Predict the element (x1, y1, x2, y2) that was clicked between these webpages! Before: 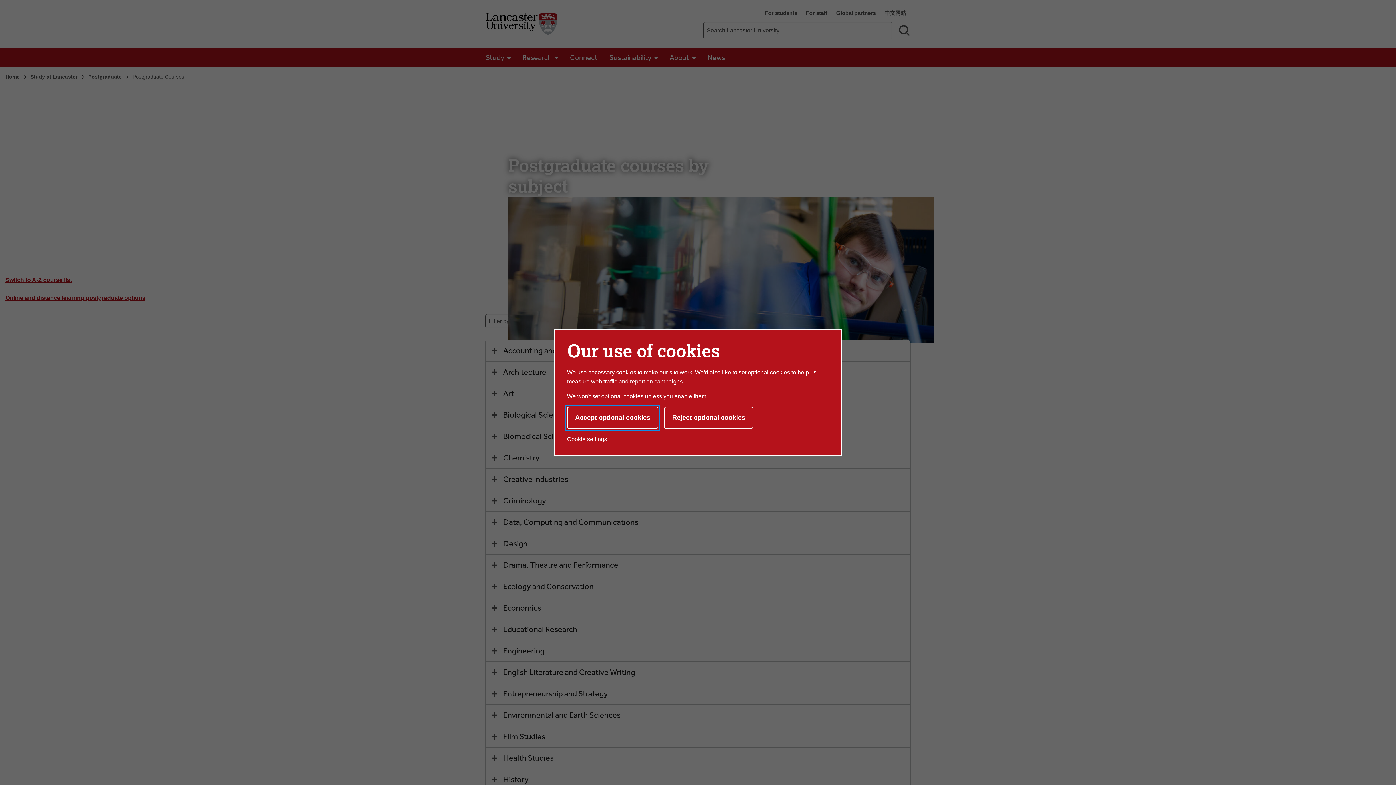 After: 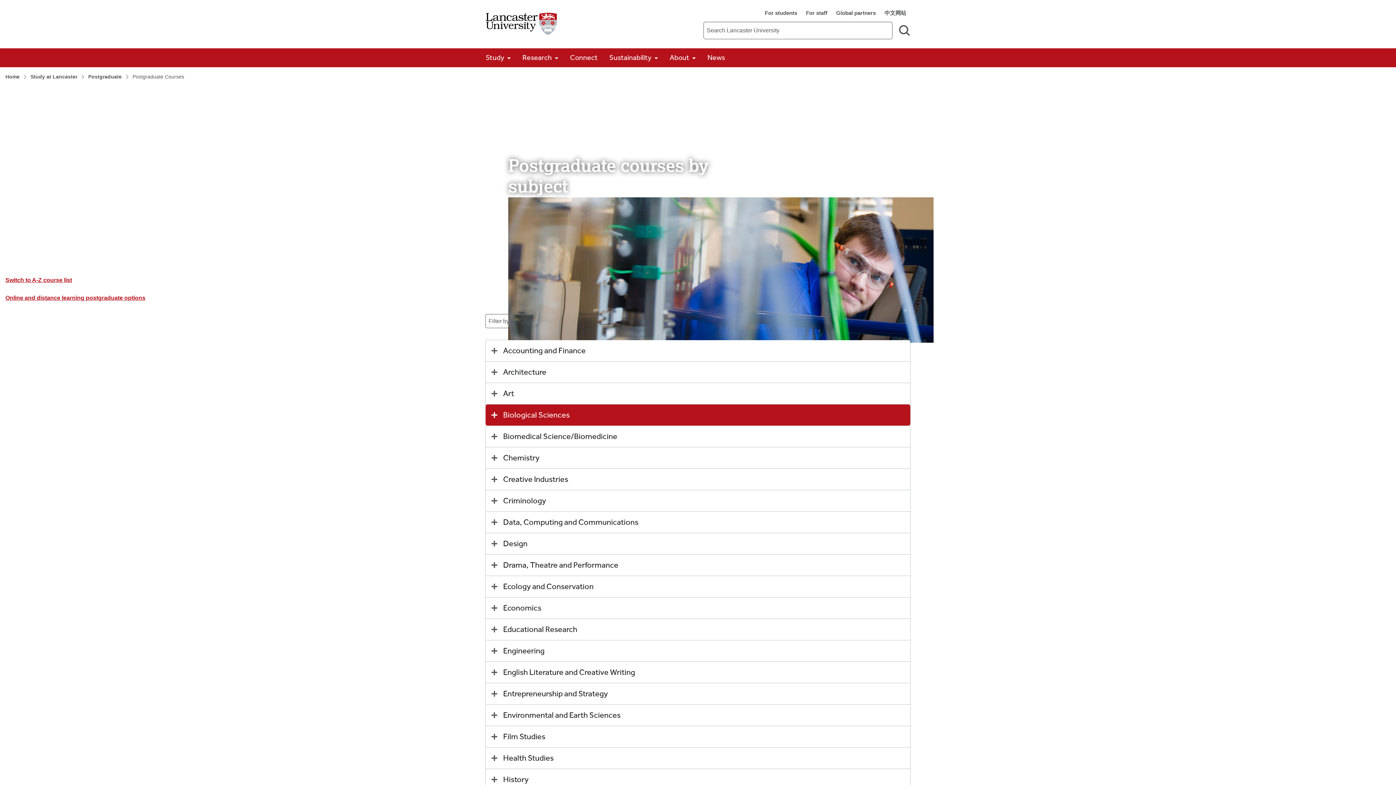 Action: label: Reject optional cookies bbox: (664, 406, 753, 429)